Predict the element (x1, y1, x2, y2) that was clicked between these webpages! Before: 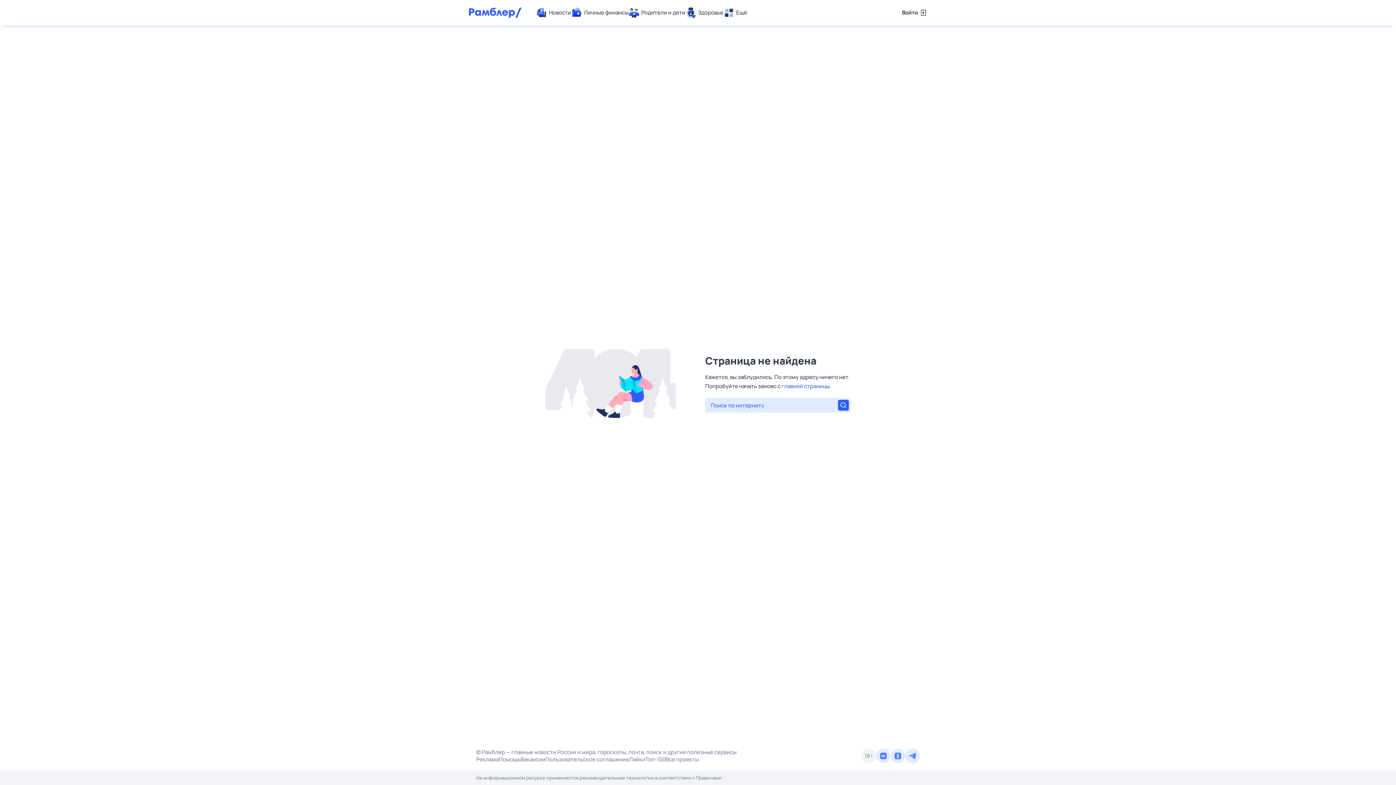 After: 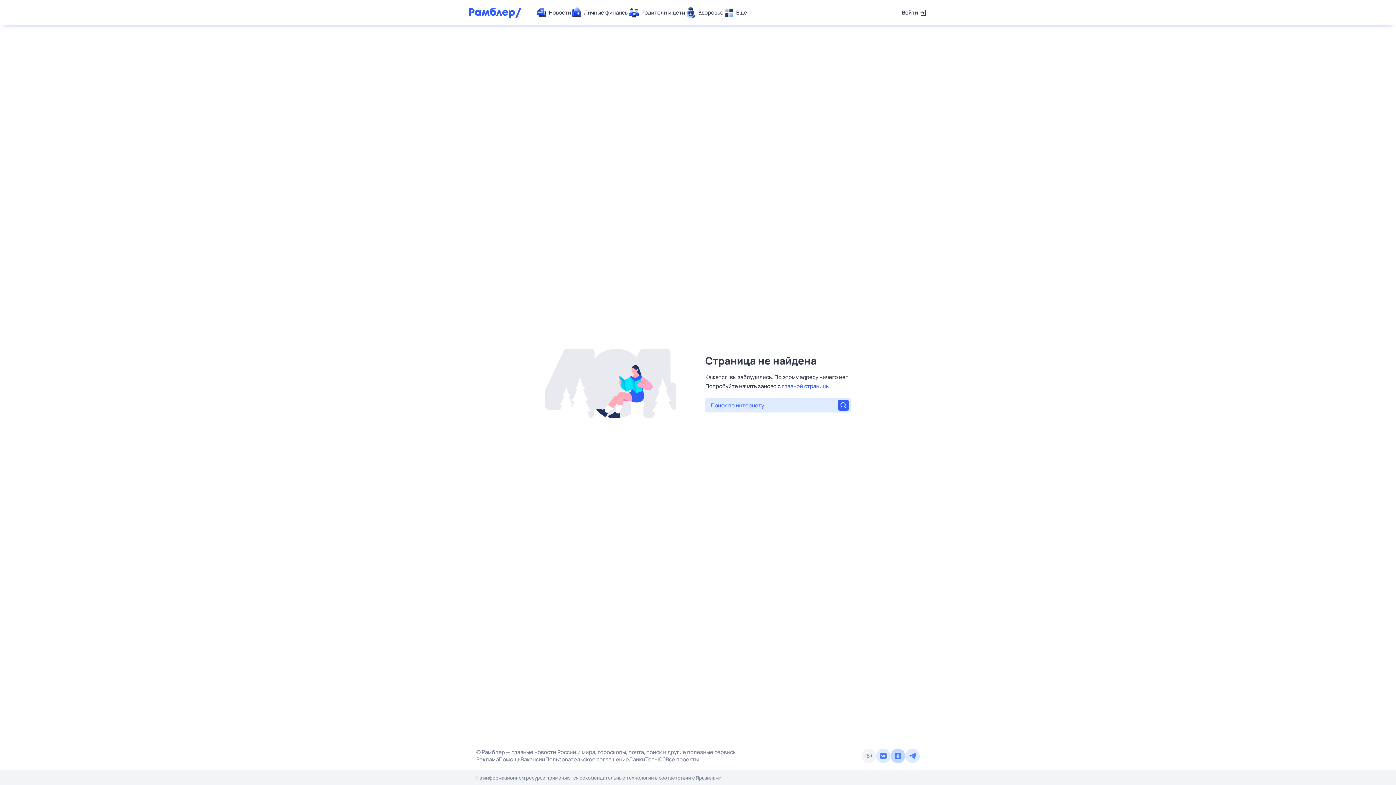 Action: bbox: (890, 749, 905, 763)